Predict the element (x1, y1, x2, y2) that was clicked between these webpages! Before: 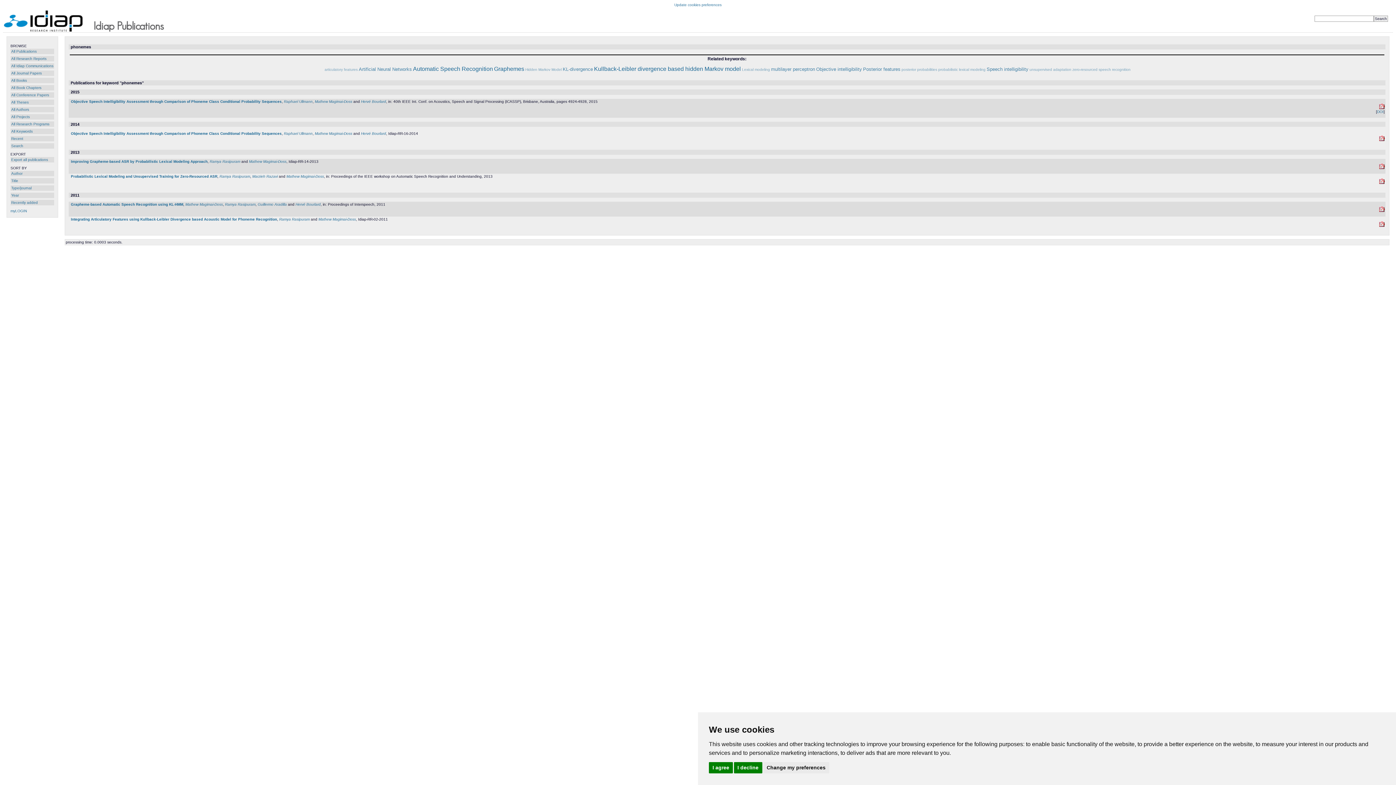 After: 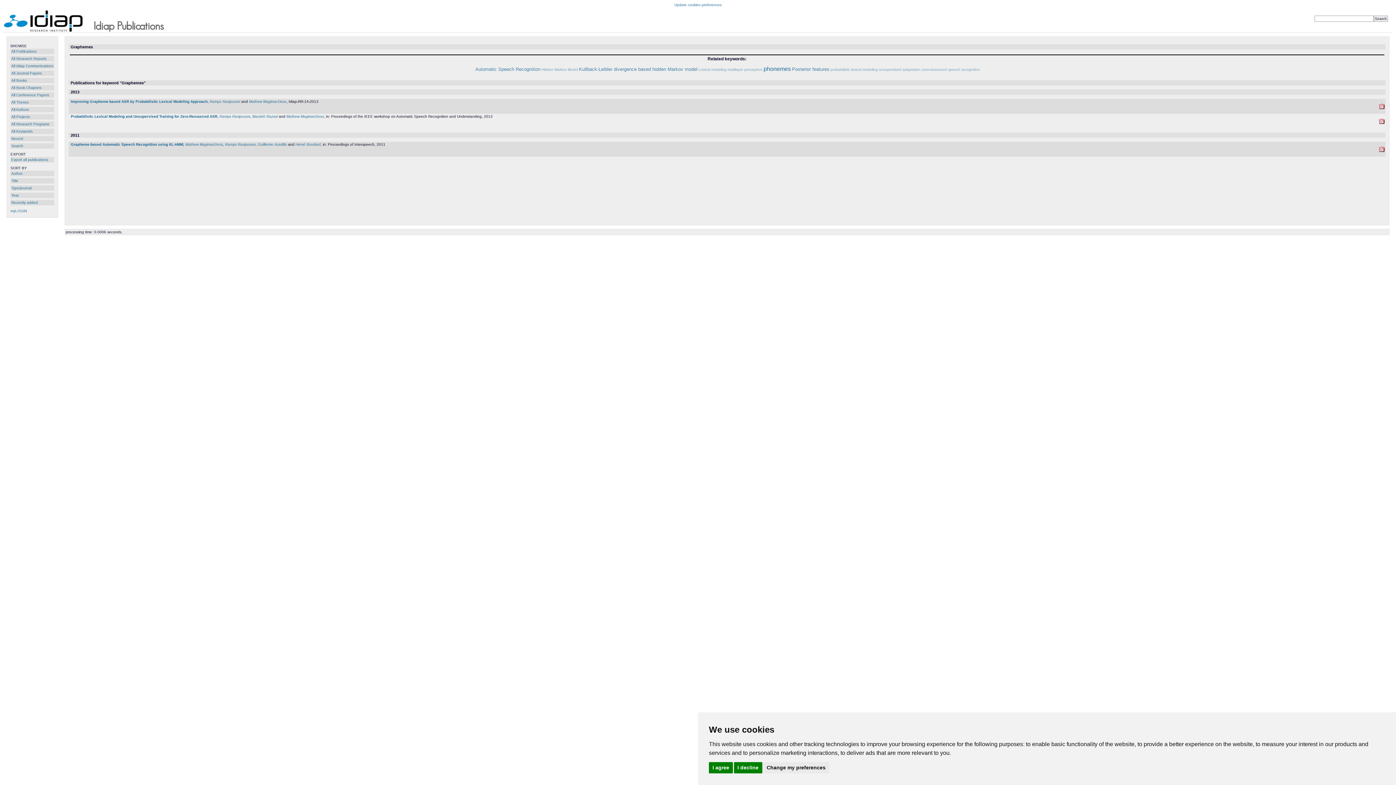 Action: label: Graphemes bbox: (494, 65, 524, 71)